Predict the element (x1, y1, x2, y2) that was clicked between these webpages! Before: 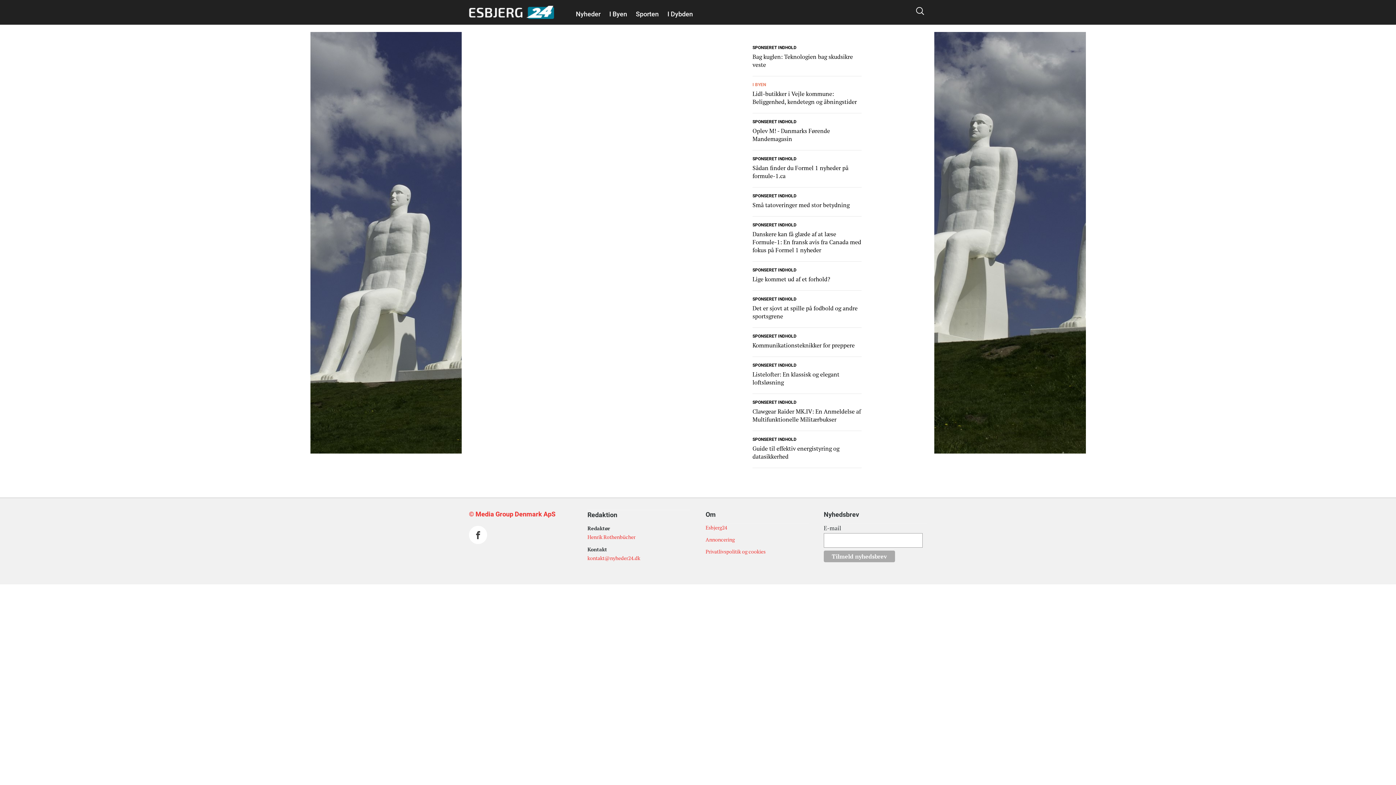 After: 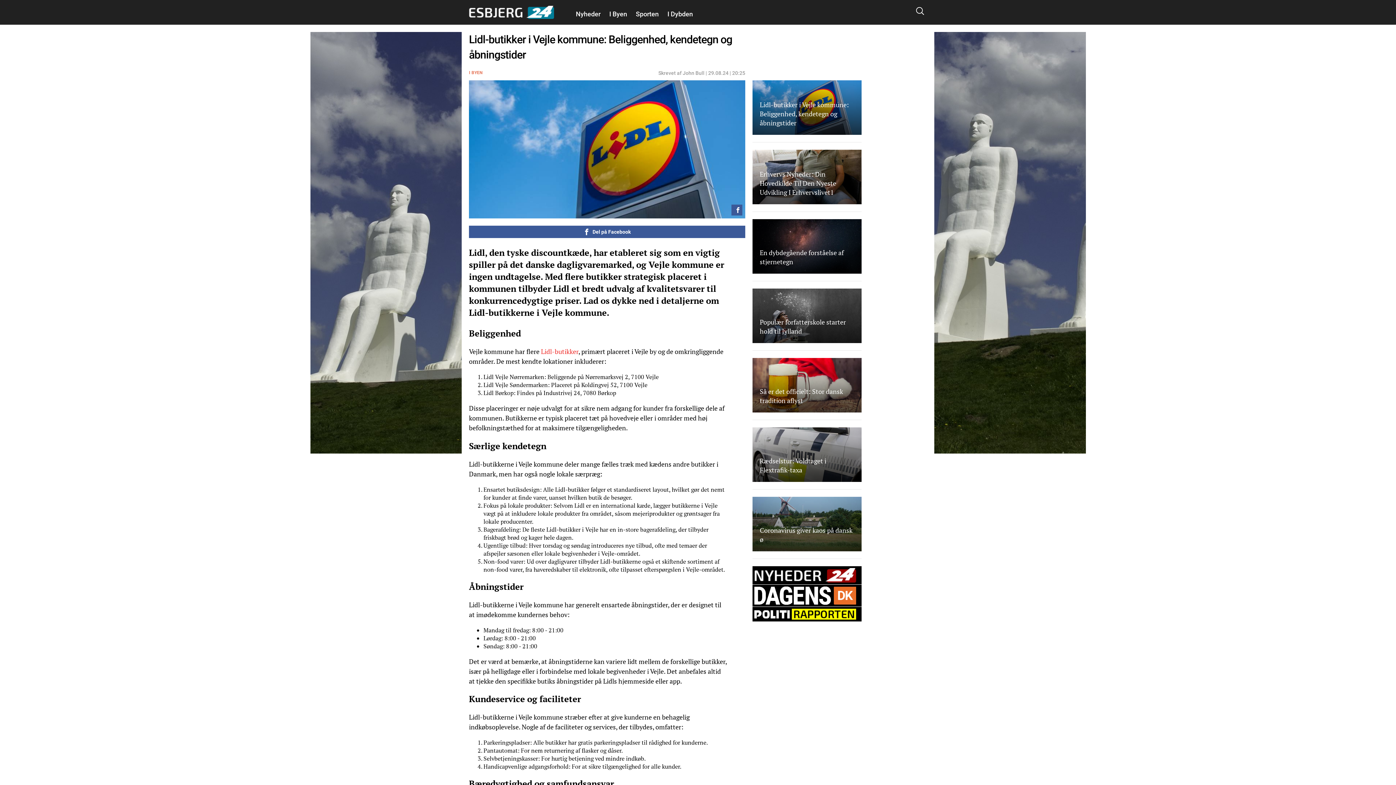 Action: bbox: (752, 89, 861, 105) label: Lidl-butikker i Vejle kommune: Beliggenhed, kendetegn og åbningstider